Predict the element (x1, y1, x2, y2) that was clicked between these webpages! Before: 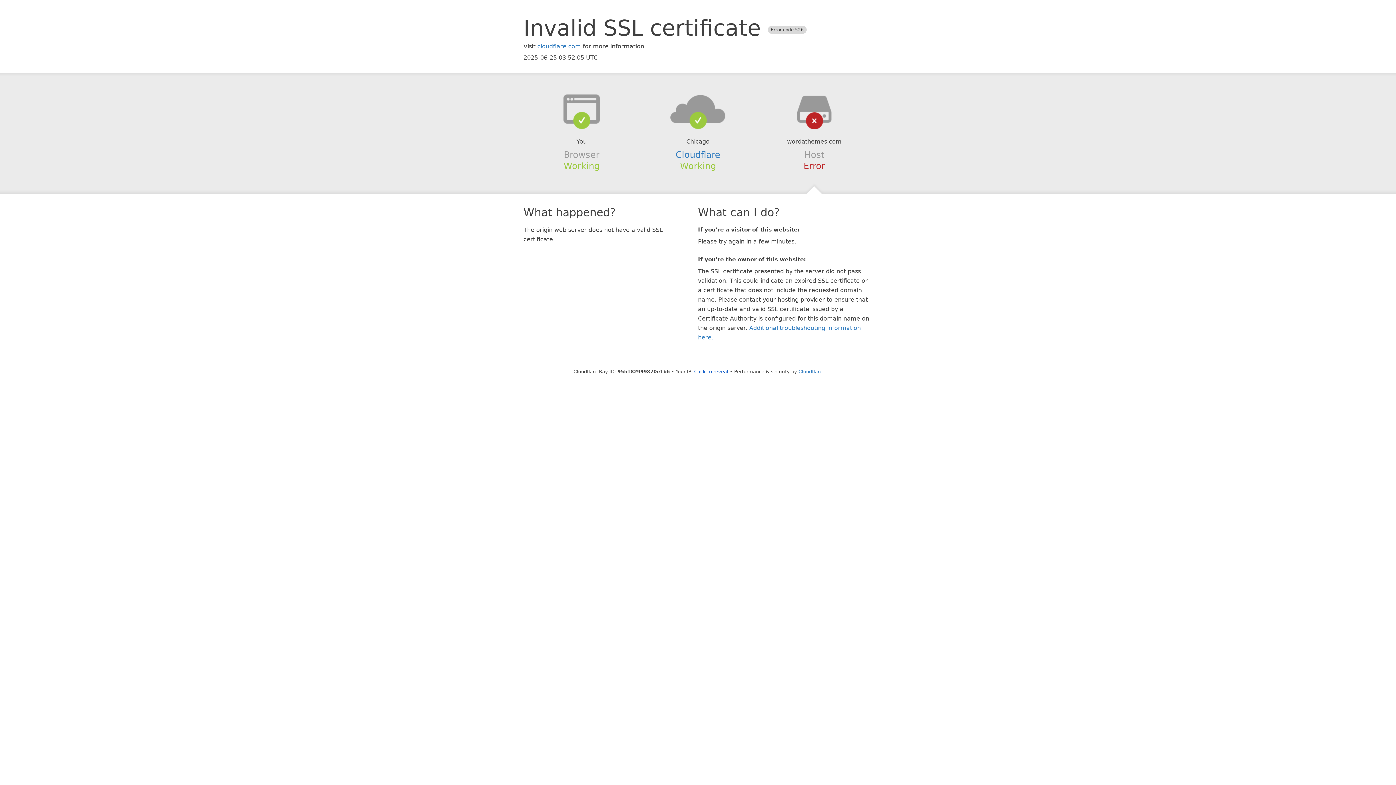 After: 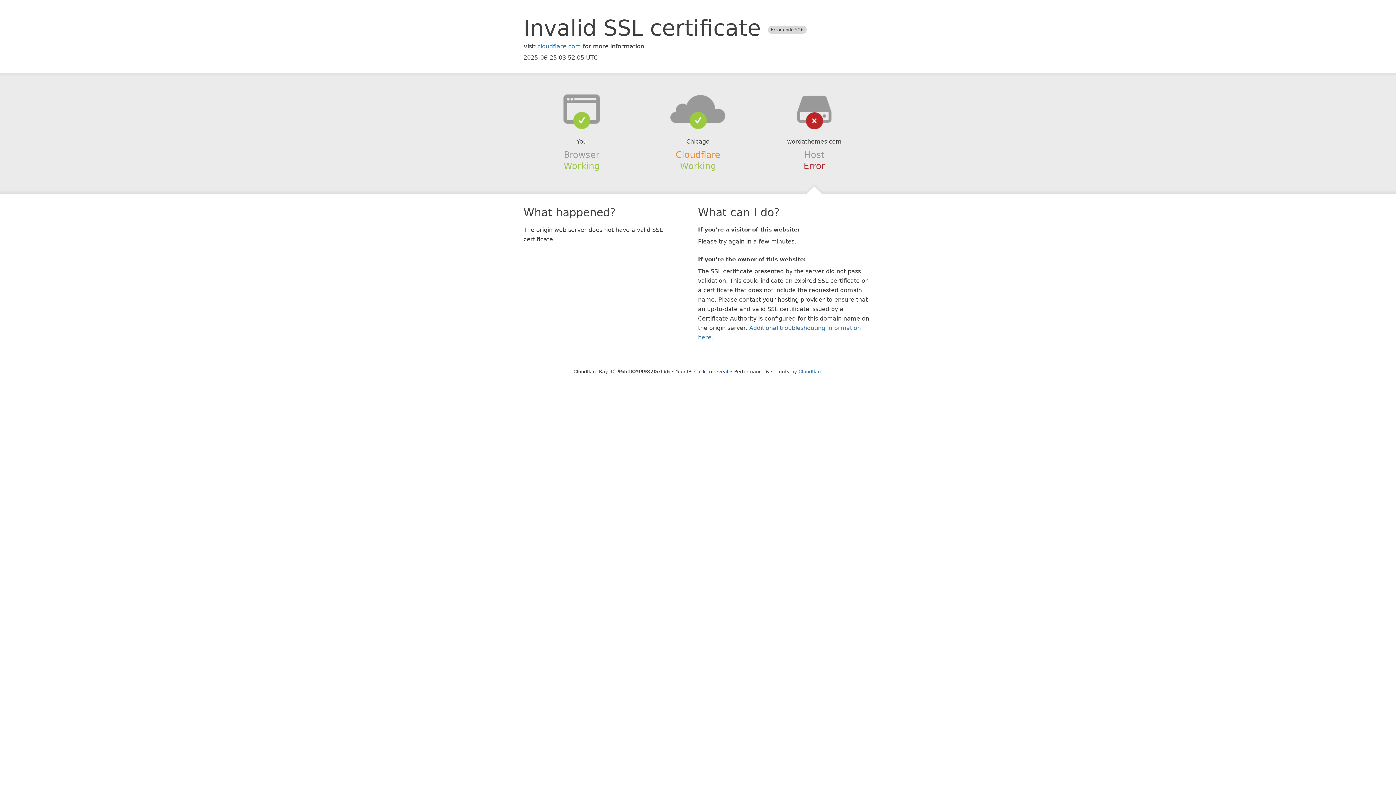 Action: bbox: (675, 149, 720, 159) label: Cloudflare